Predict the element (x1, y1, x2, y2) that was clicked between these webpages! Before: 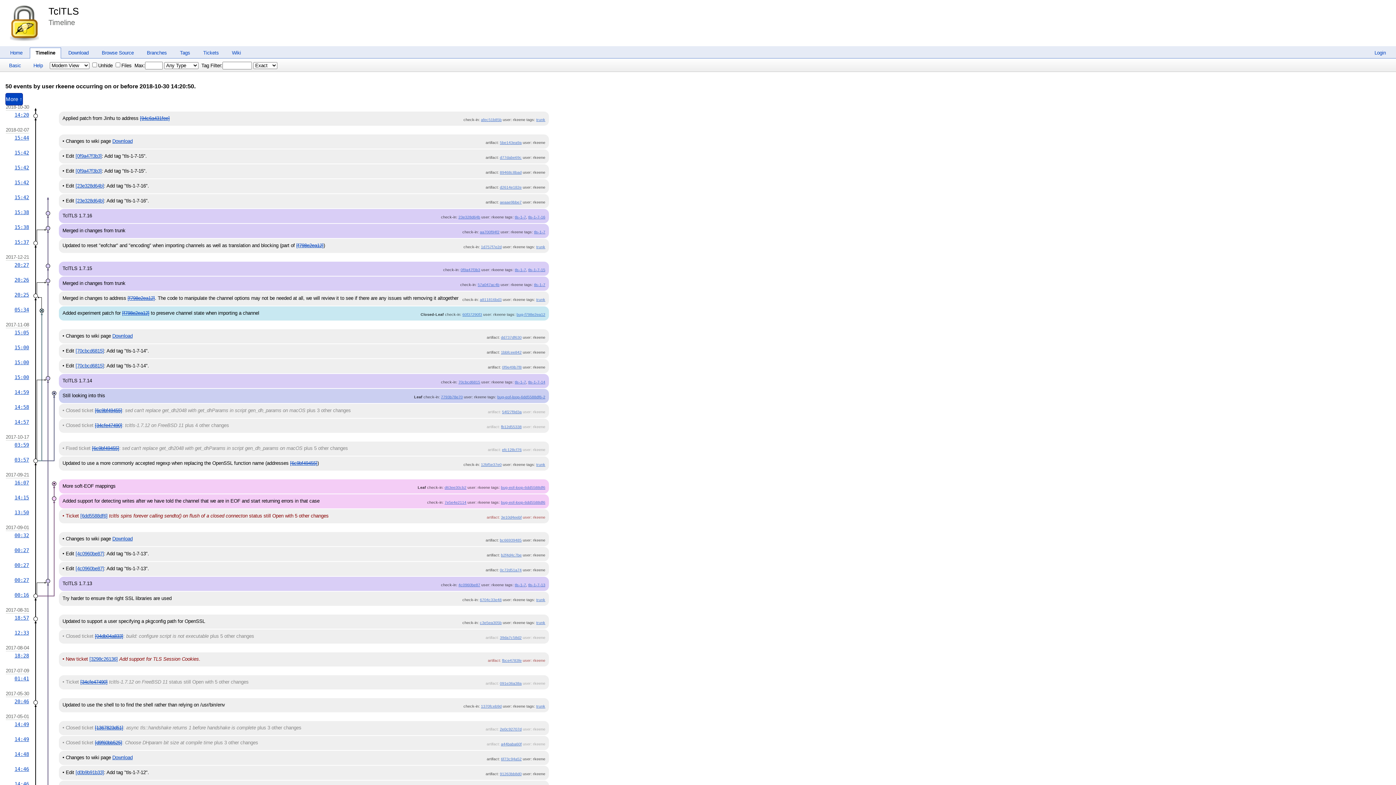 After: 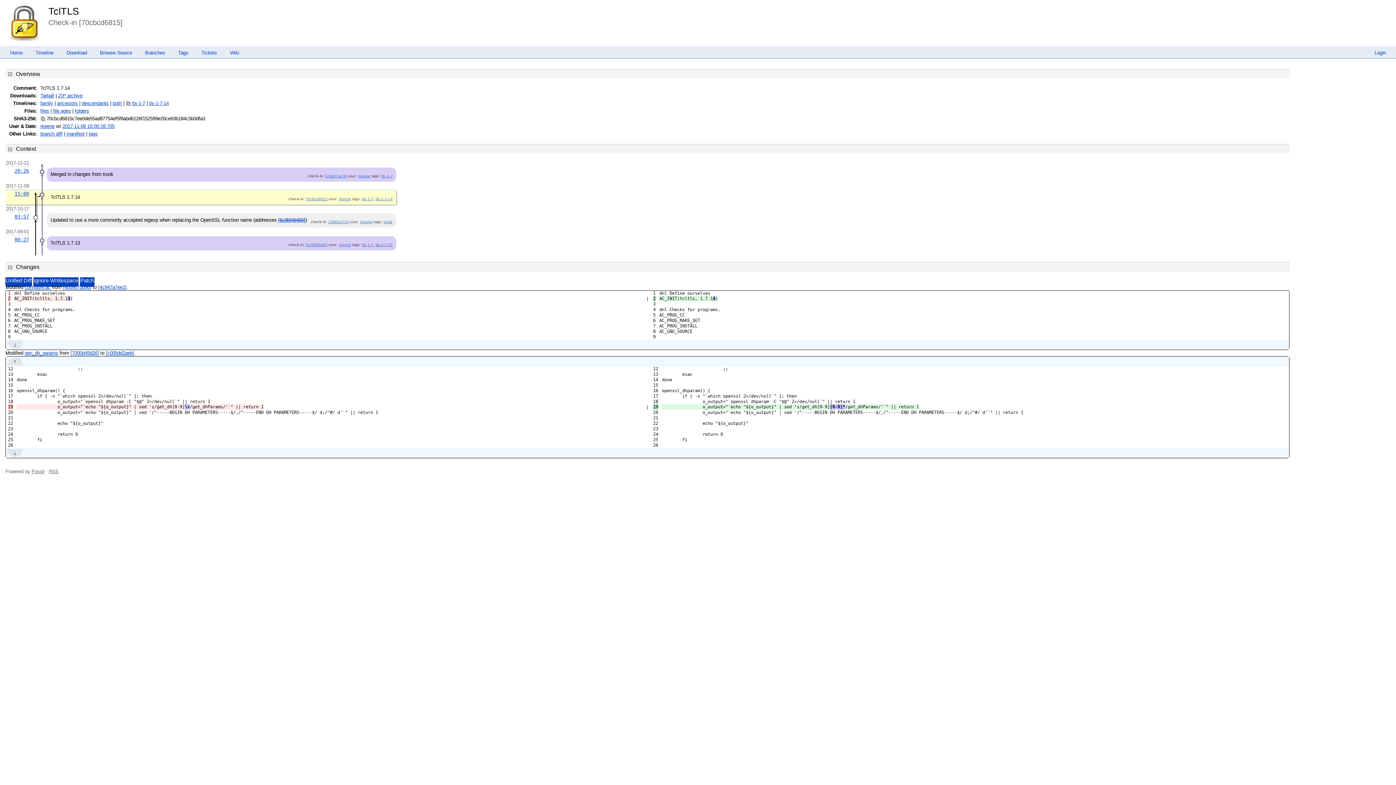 Action: bbox: (458, 380, 480, 384) label: 70cbcd6815